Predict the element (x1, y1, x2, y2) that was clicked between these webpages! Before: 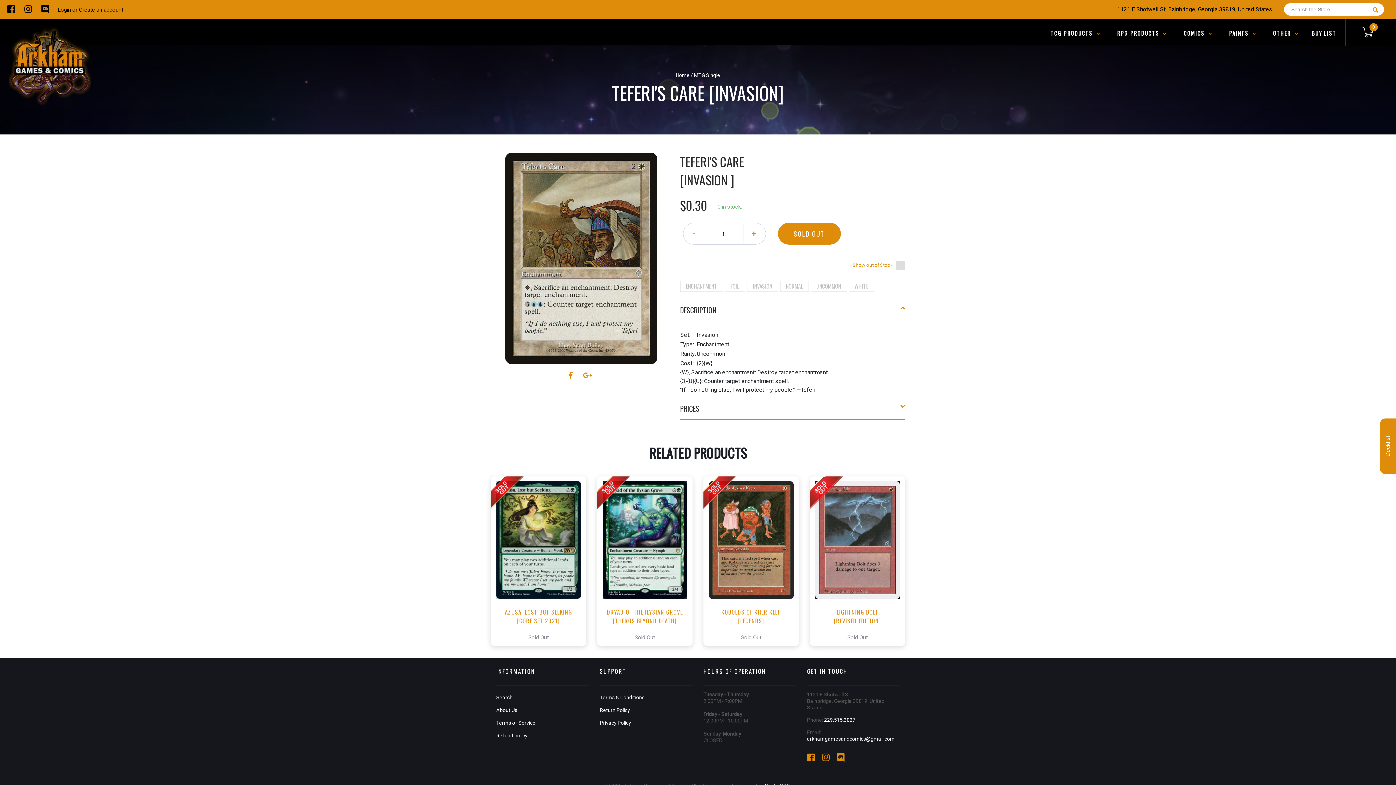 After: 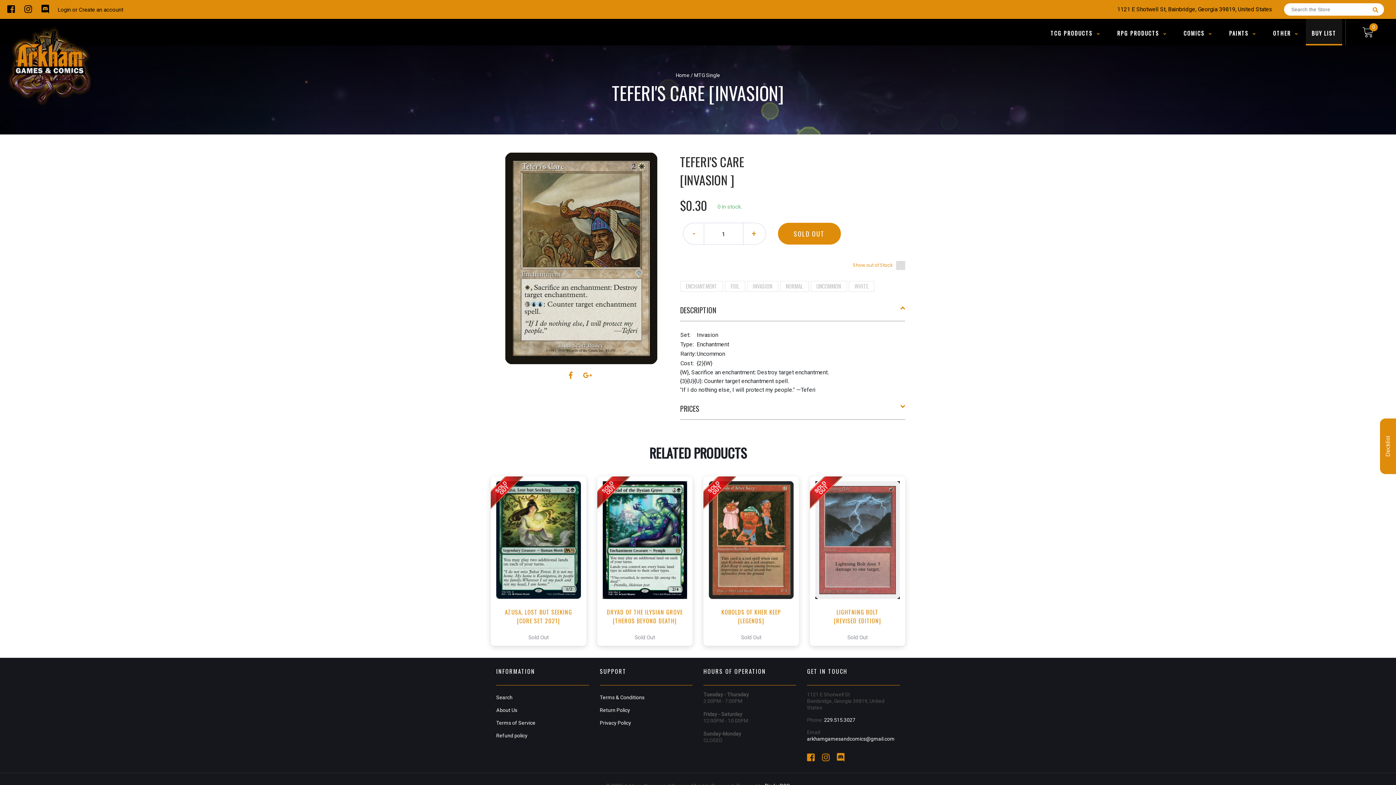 Action: label: BUY LIST bbox: (1306, 29, 1342, 37)